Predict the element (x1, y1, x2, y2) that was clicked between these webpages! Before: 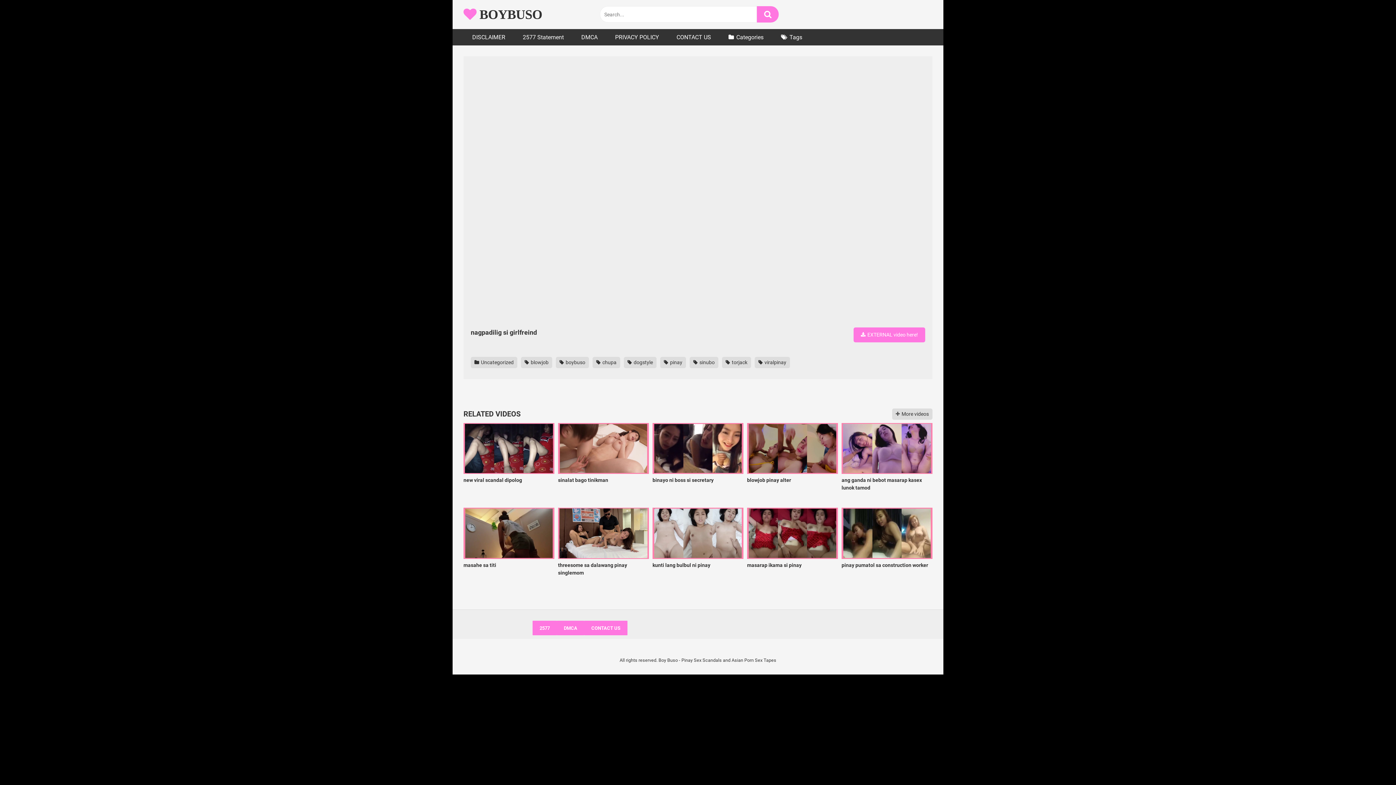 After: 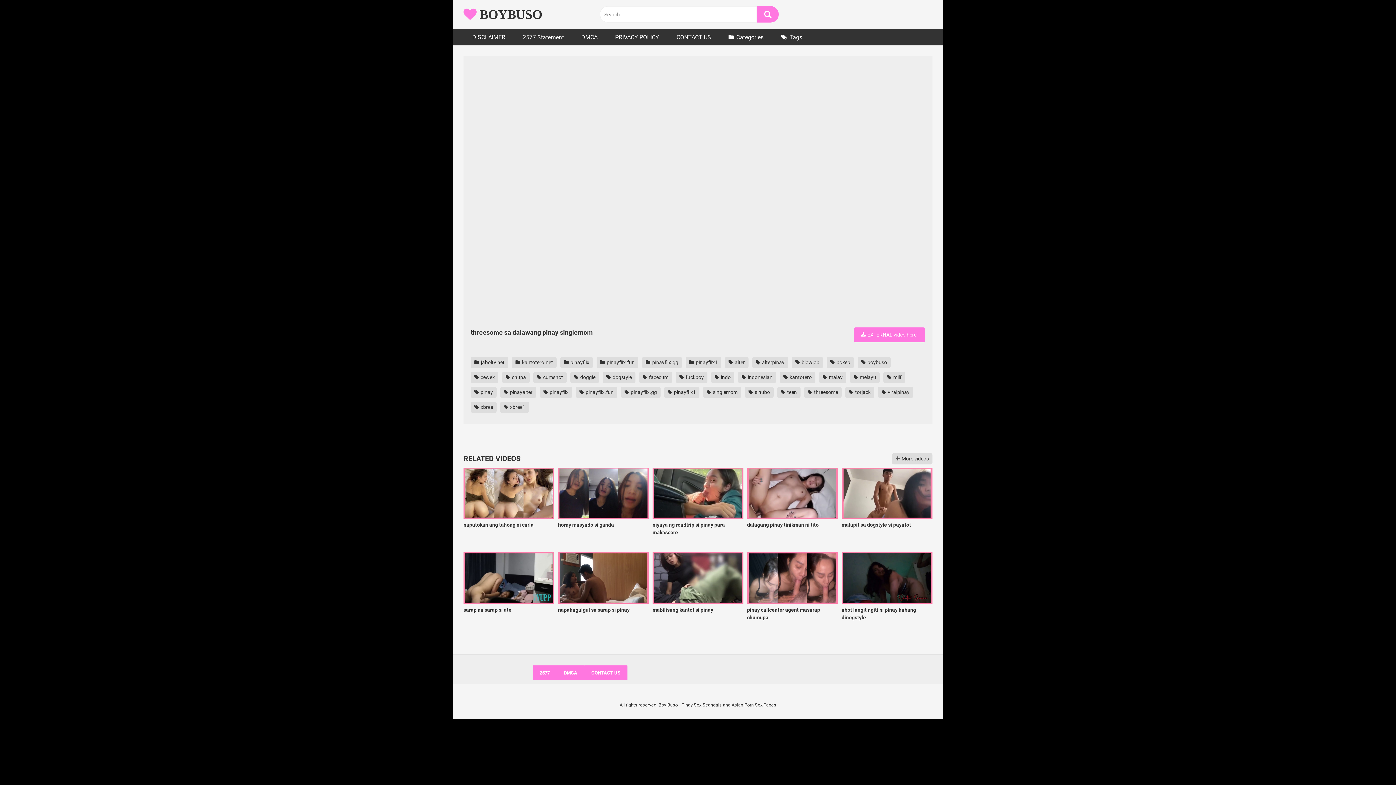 Action: bbox: (558, 508, 649, 584) label: threesome sa dalawang pinay singlemom